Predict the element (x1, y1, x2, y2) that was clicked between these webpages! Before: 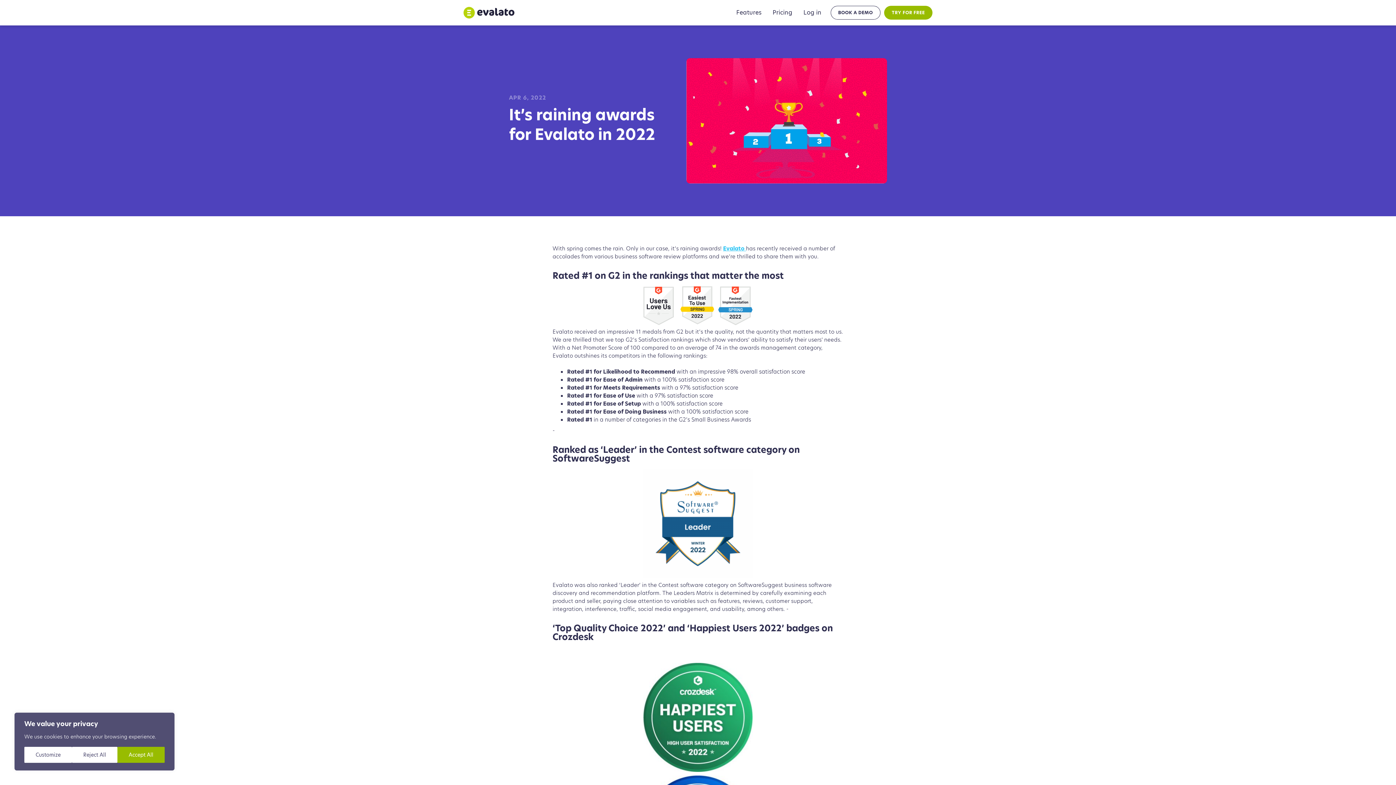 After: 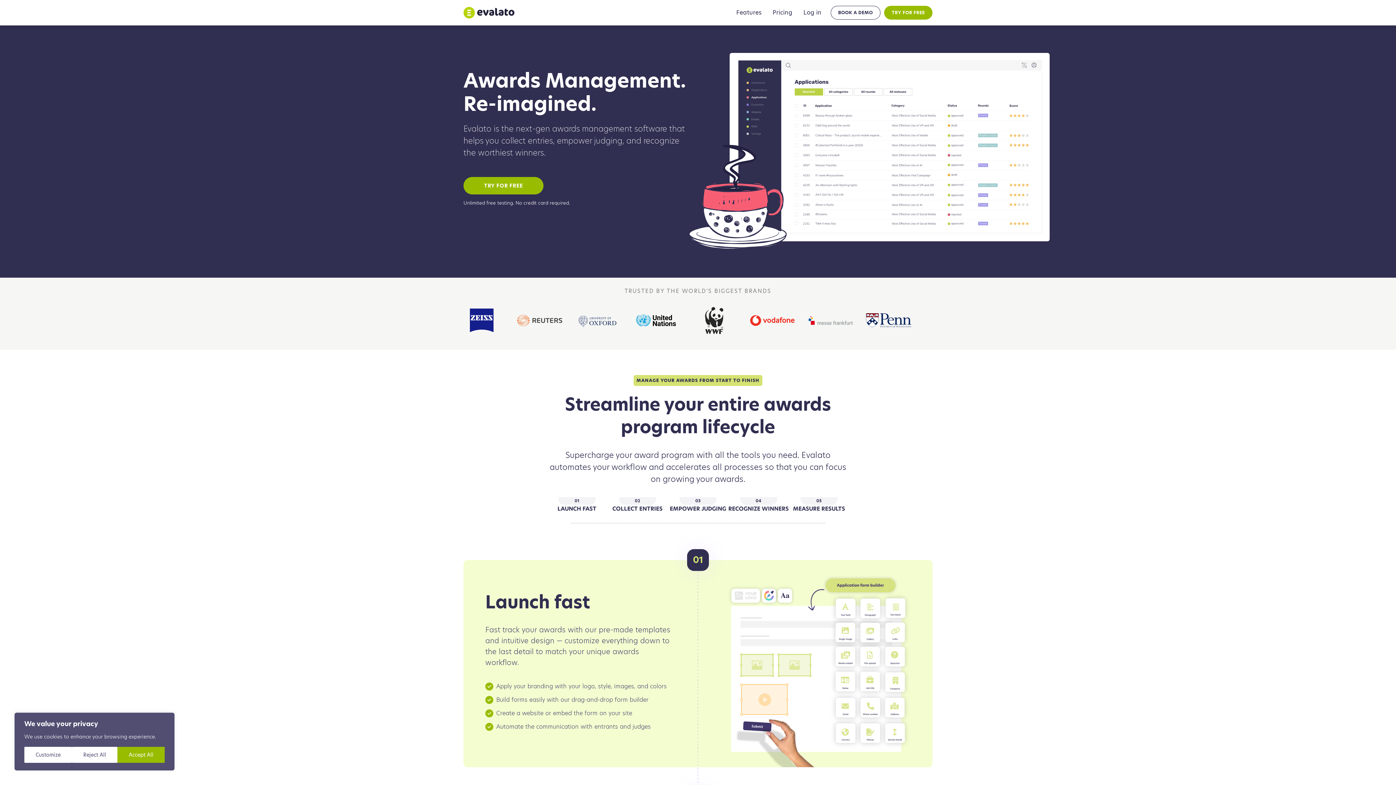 Action: bbox: (723, 246, 746, 252) label: Evalato 